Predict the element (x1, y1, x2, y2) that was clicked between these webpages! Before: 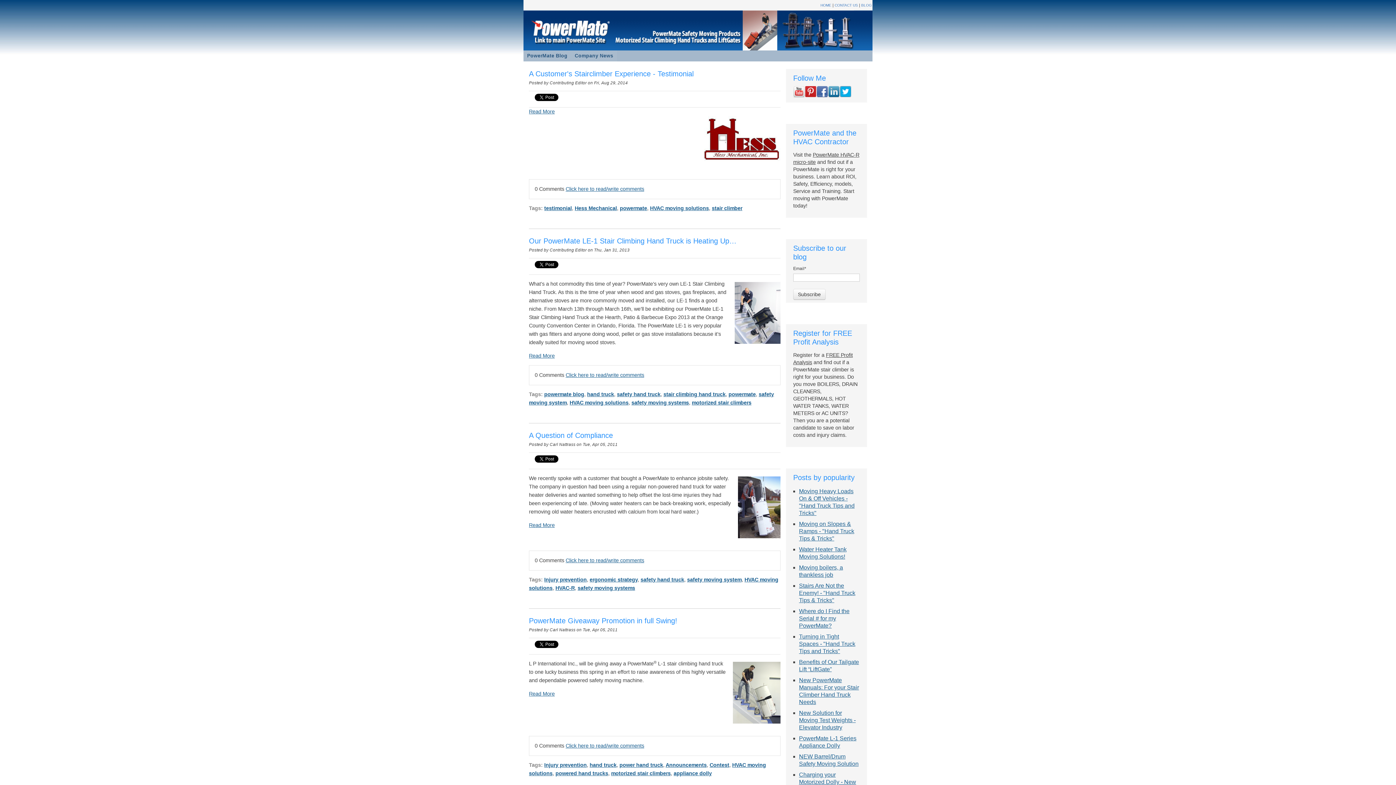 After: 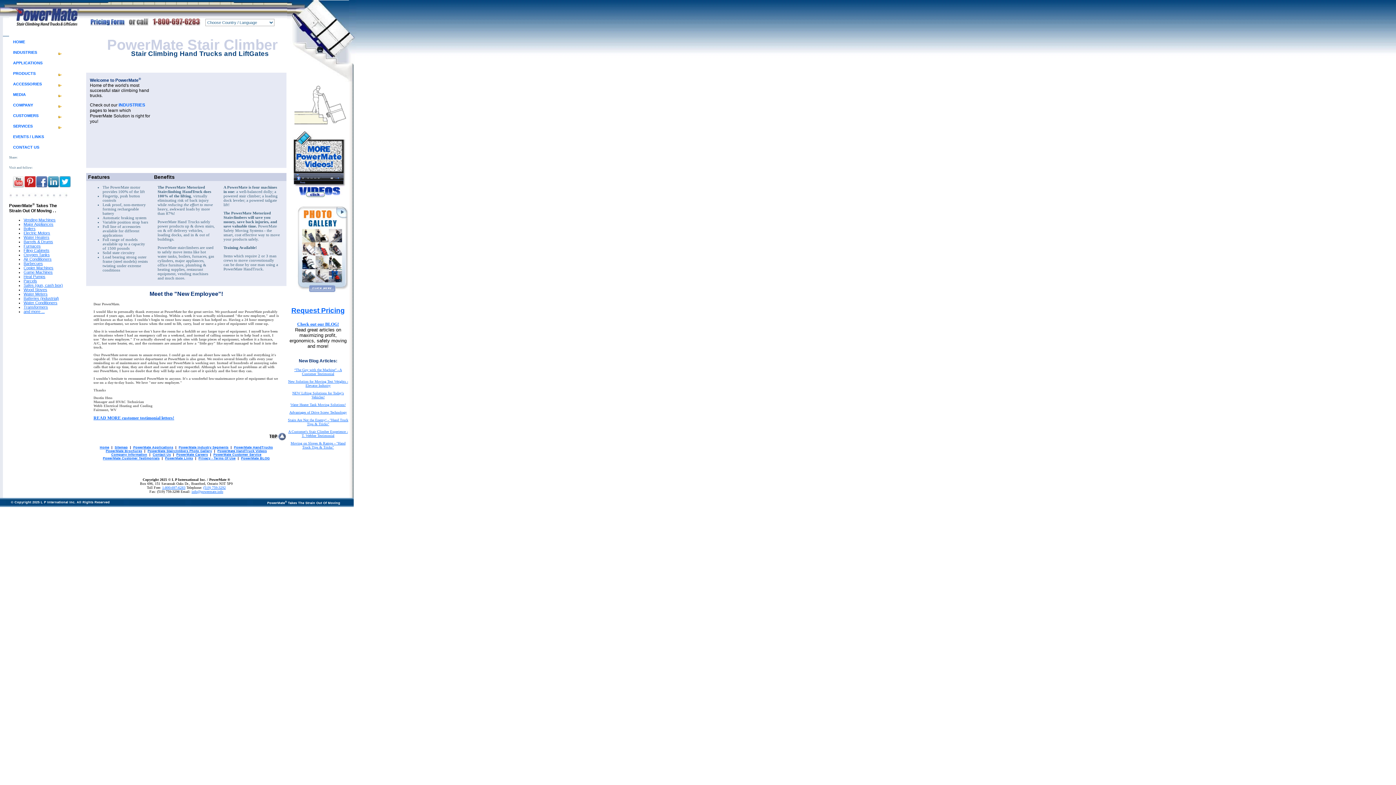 Action: bbox: (820, 3, 831, 7) label: HOME